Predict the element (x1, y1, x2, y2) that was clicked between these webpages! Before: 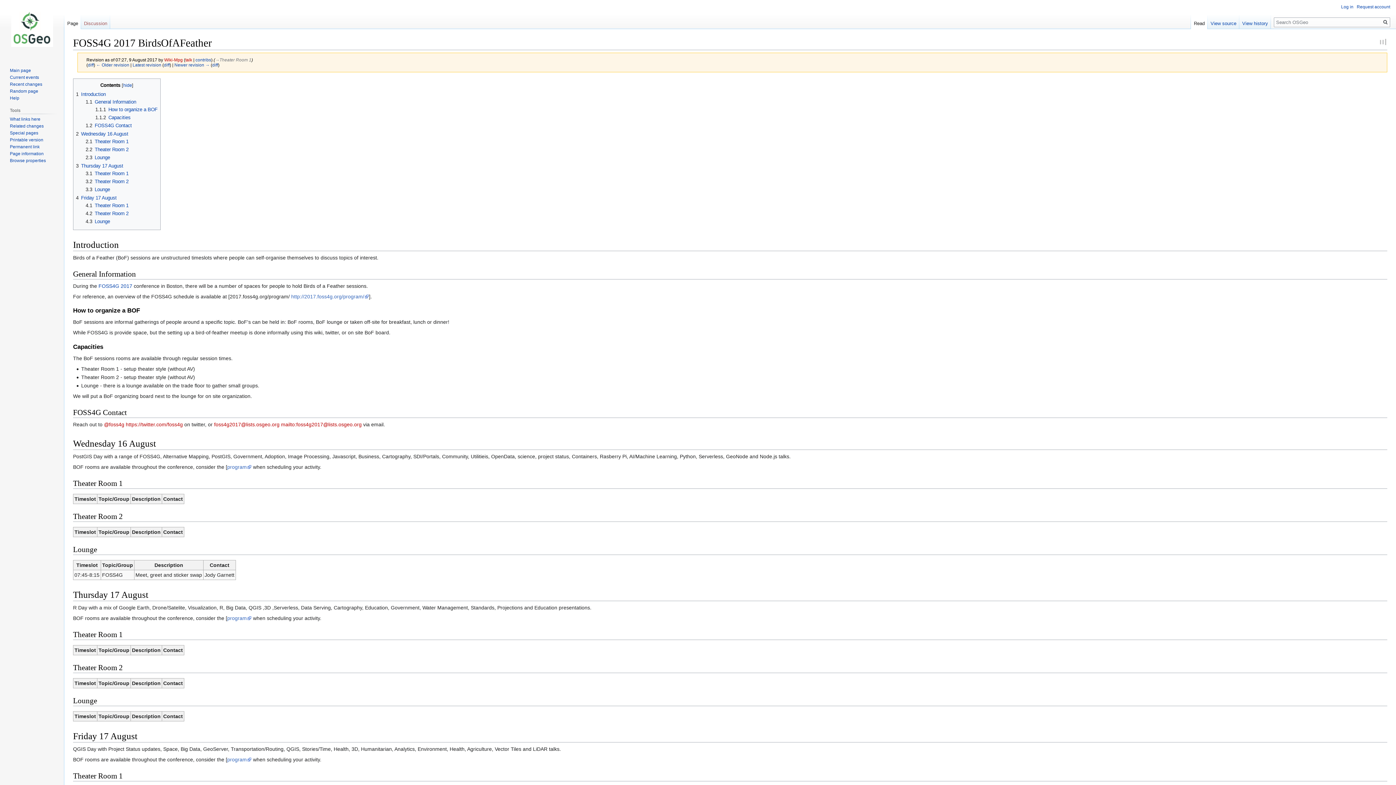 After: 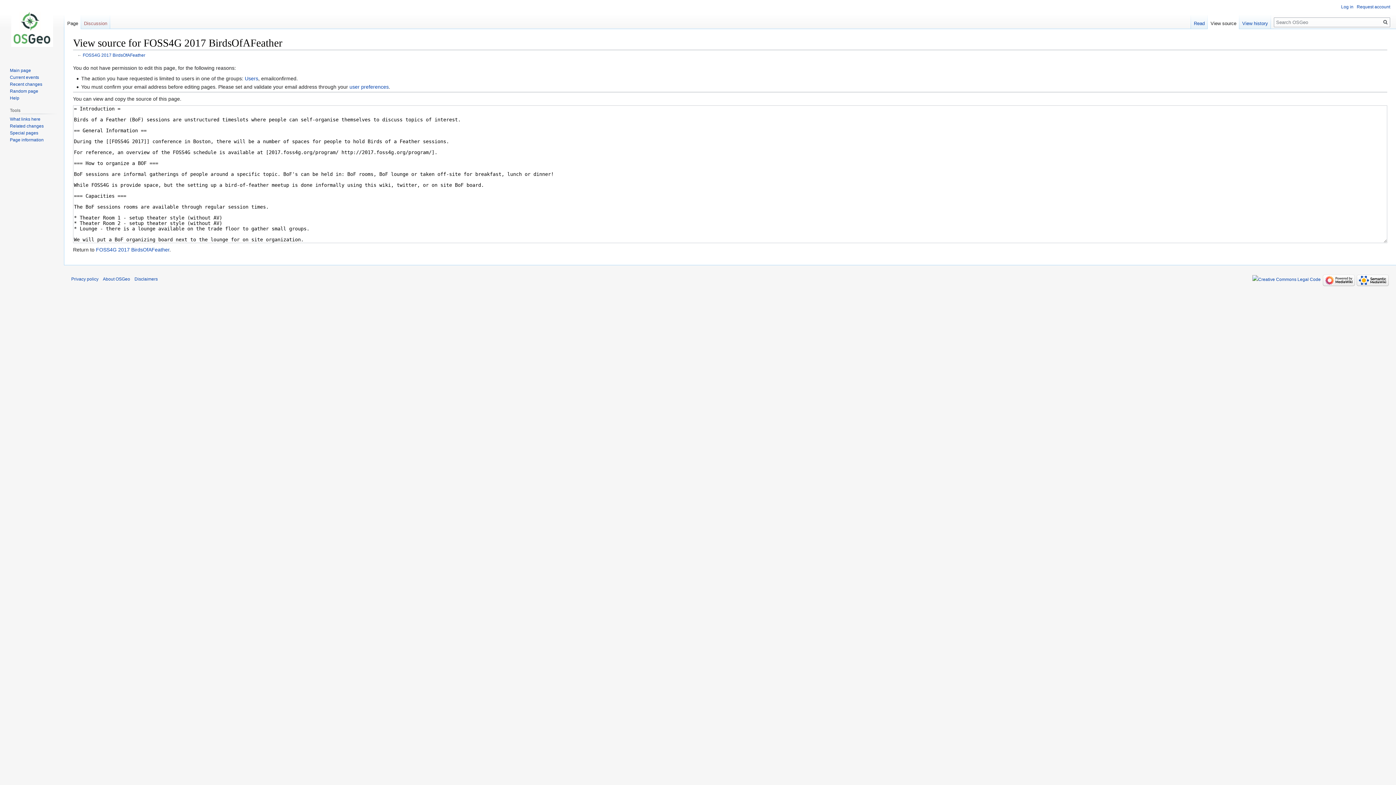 Action: bbox: (1208, 14, 1239, 29) label: View source